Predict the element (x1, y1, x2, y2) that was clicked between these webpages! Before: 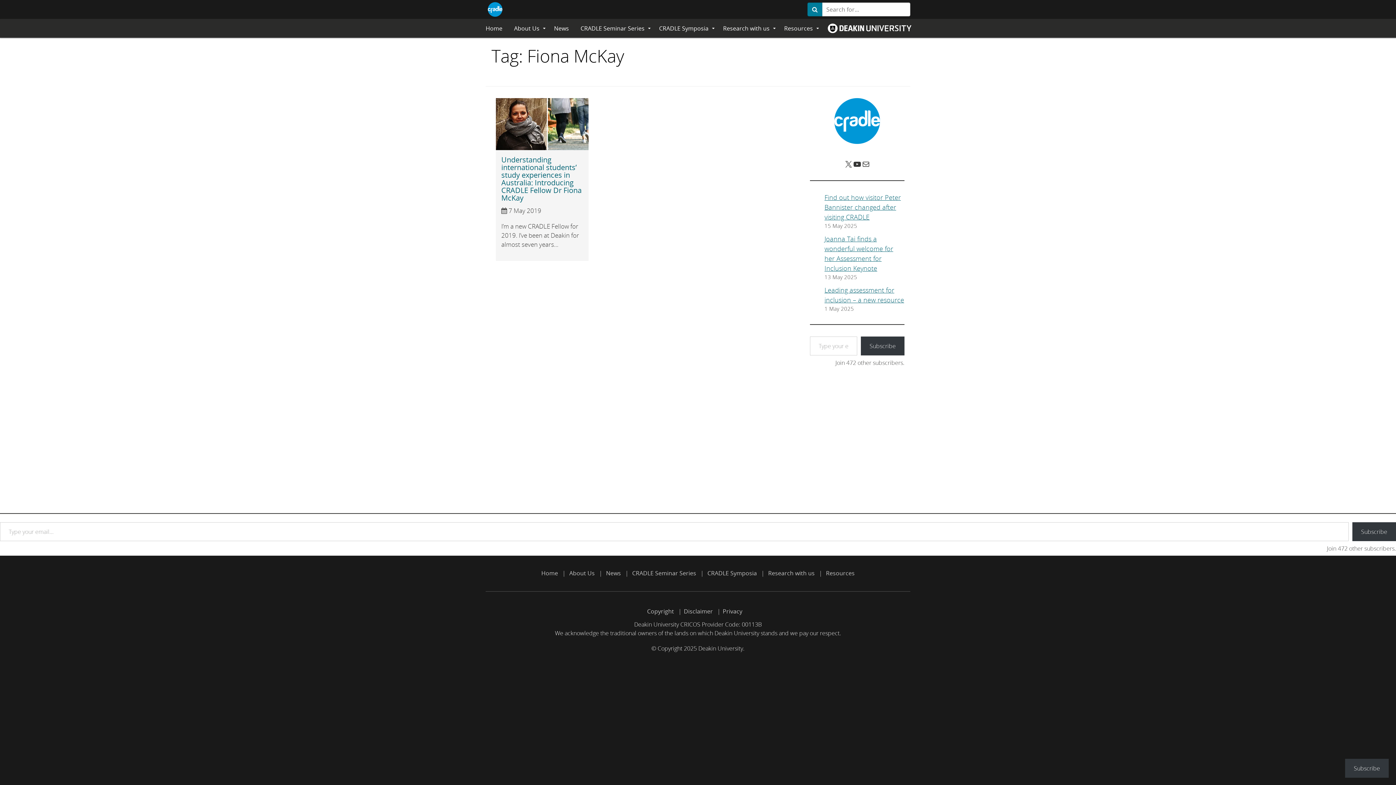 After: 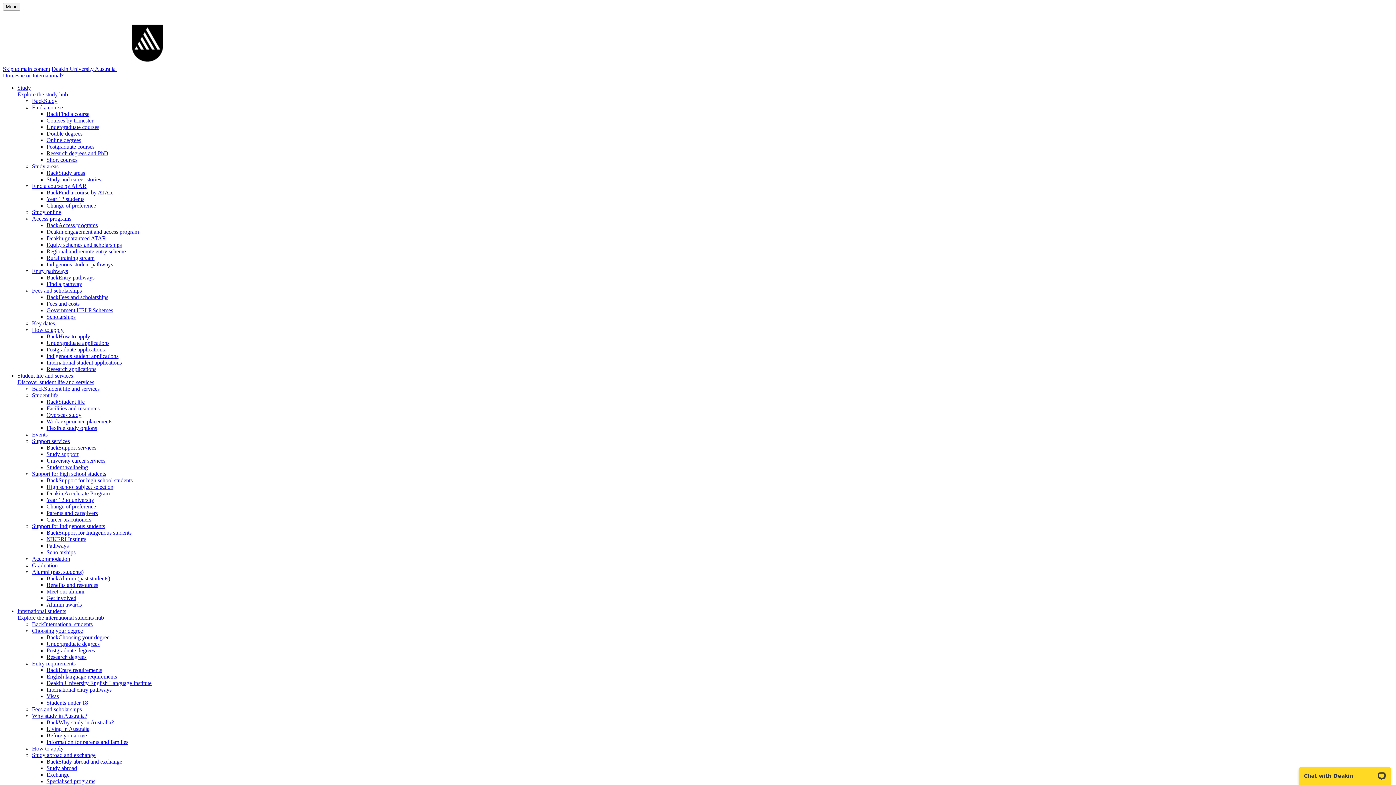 Action: label: Go to Deakin University homepage. bbox: (827, 18, 911, 37)